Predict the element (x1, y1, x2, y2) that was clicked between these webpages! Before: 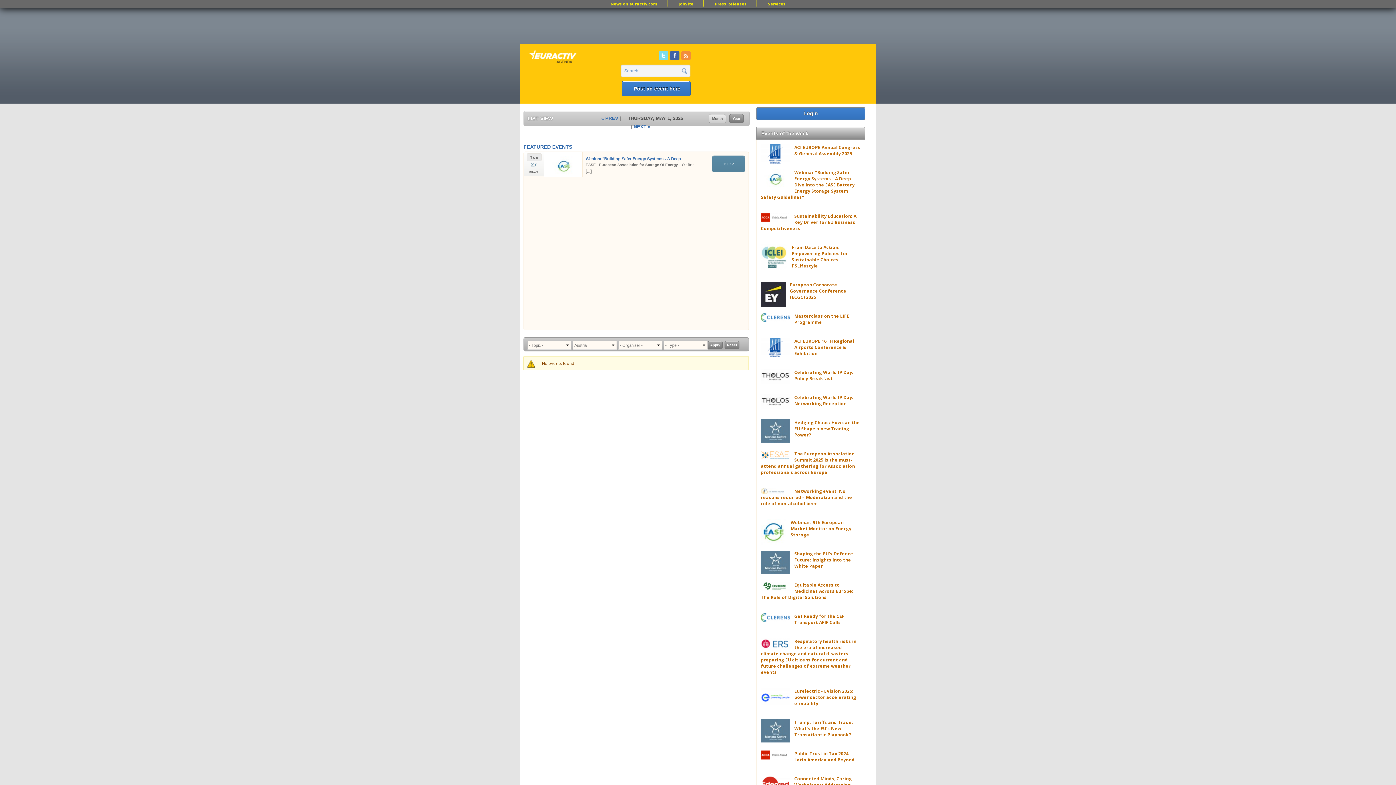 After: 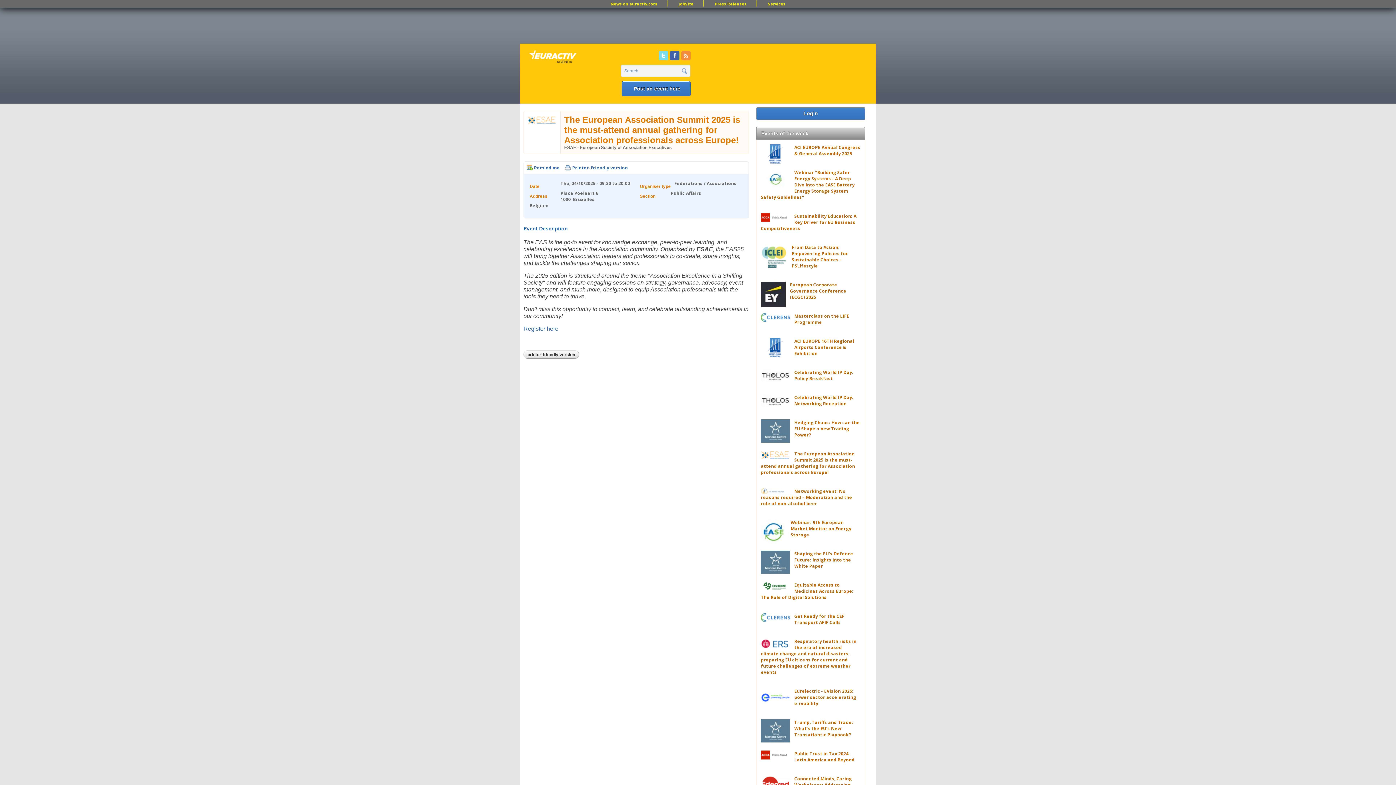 Action: bbox: (761, 450, 855, 475) label: The European Association Summit 2025 is the must-attend annual gathering for Association professionals across Europe!